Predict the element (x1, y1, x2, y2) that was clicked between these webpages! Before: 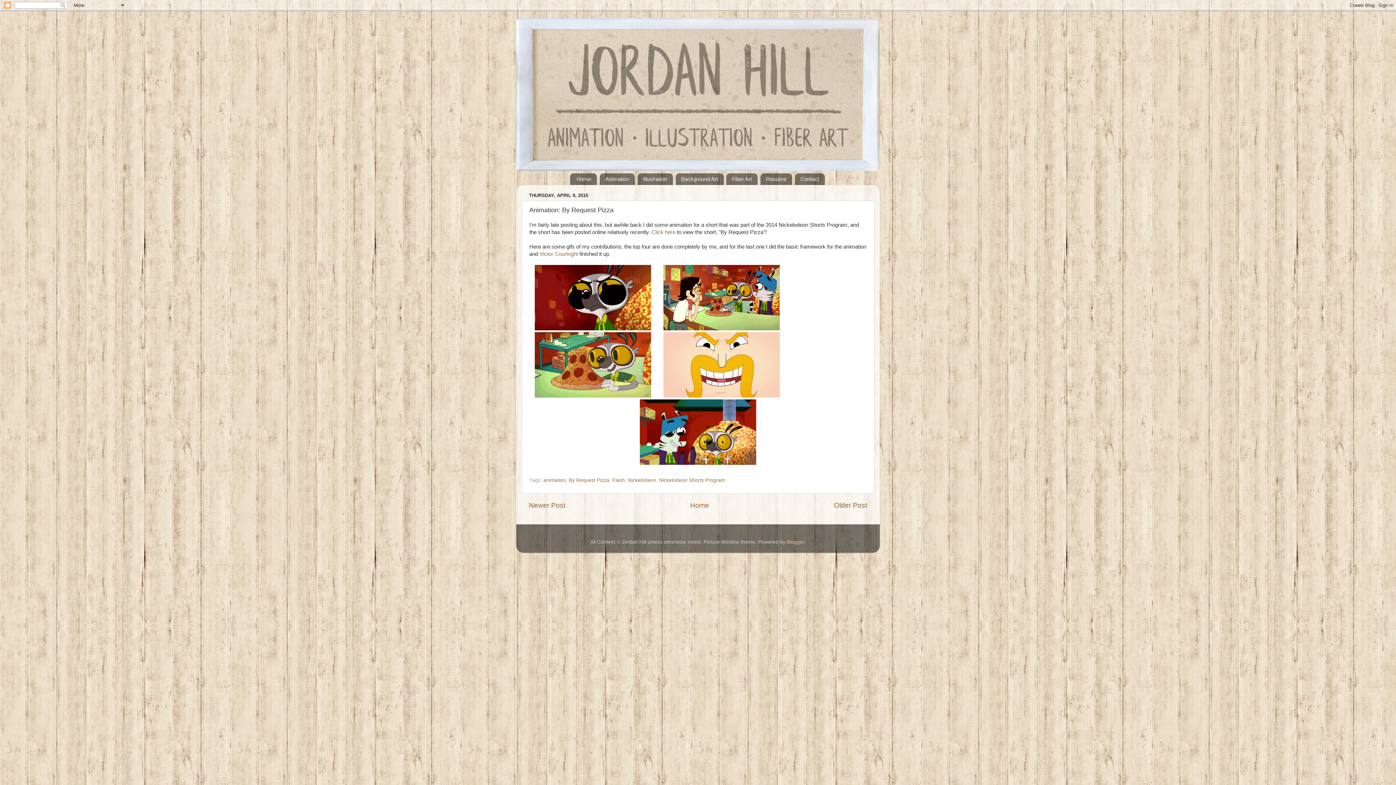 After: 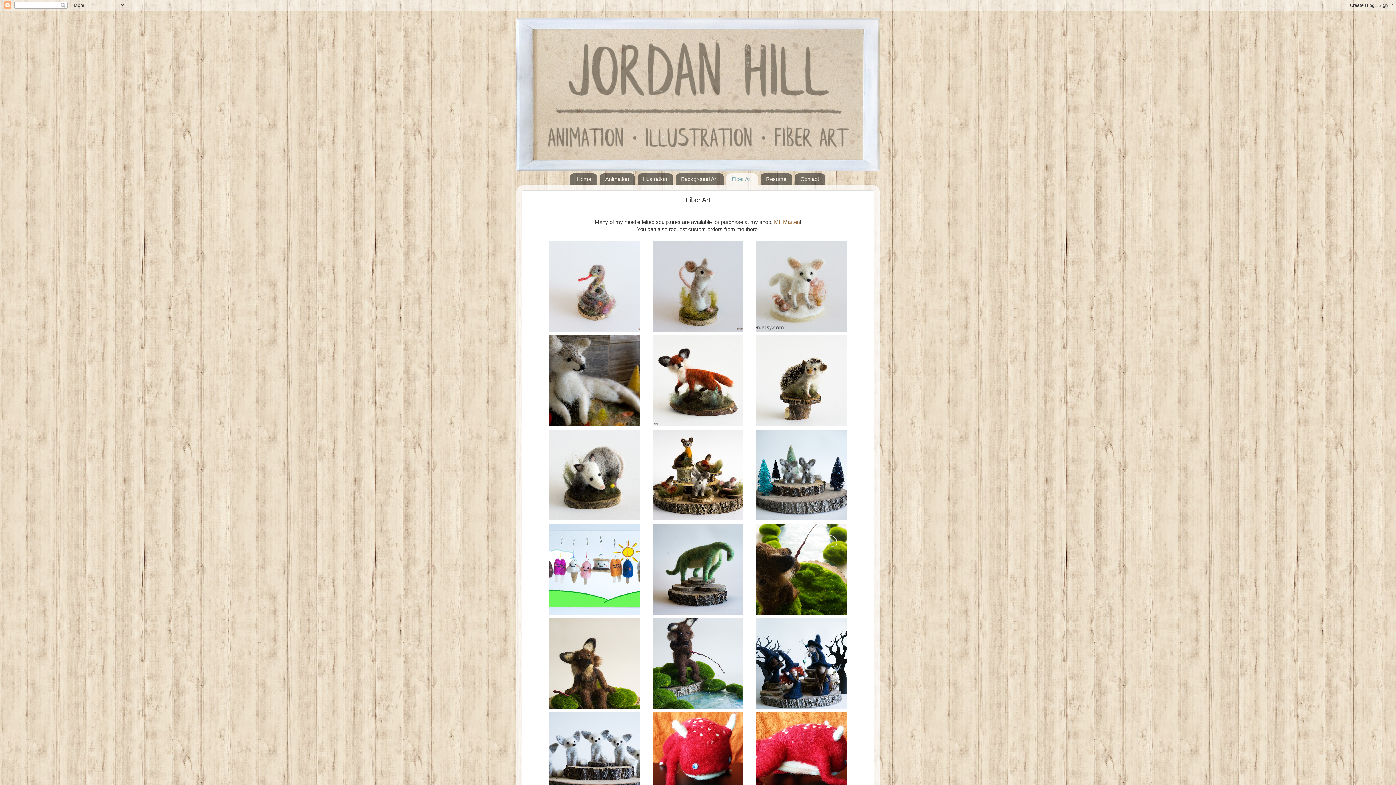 Action: label: Fiber Art bbox: (726, 173, 757, 185)